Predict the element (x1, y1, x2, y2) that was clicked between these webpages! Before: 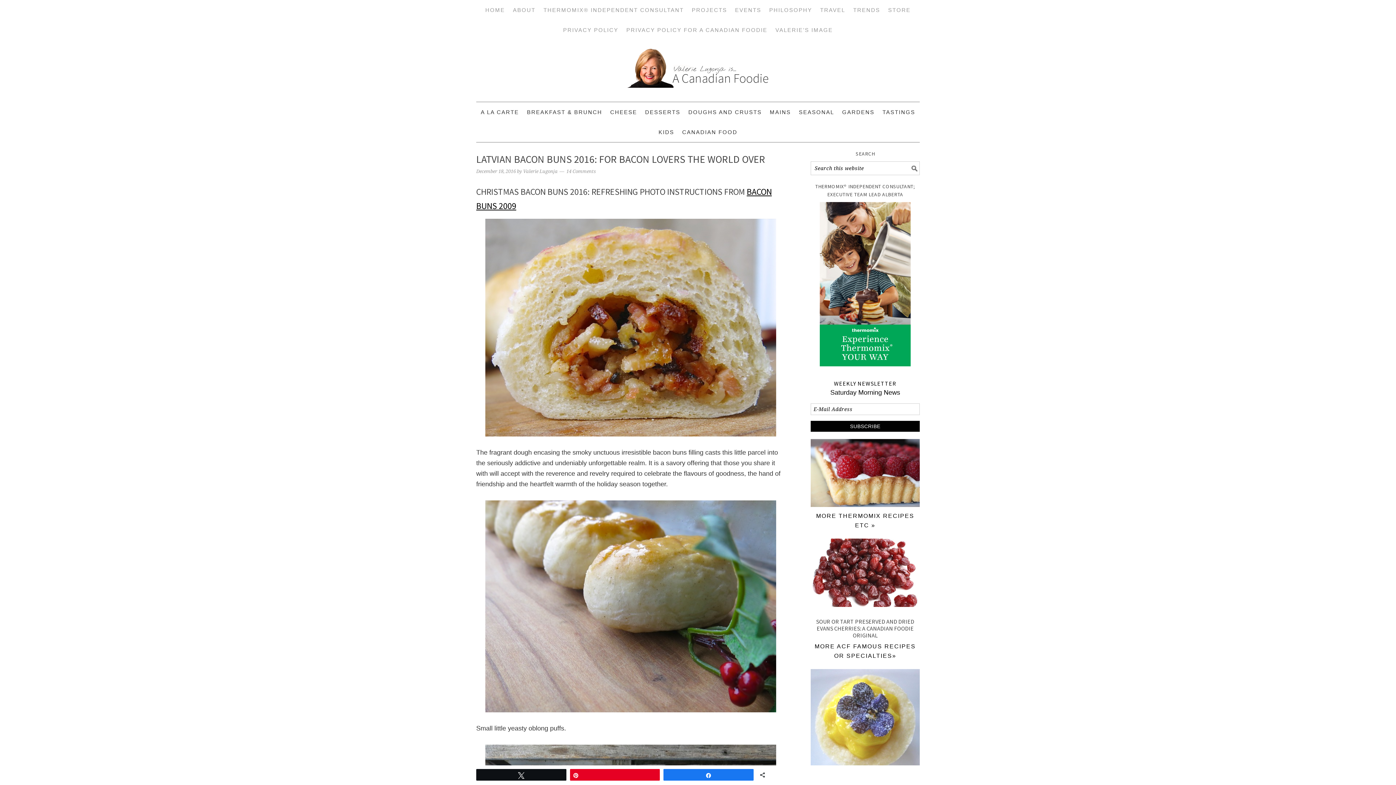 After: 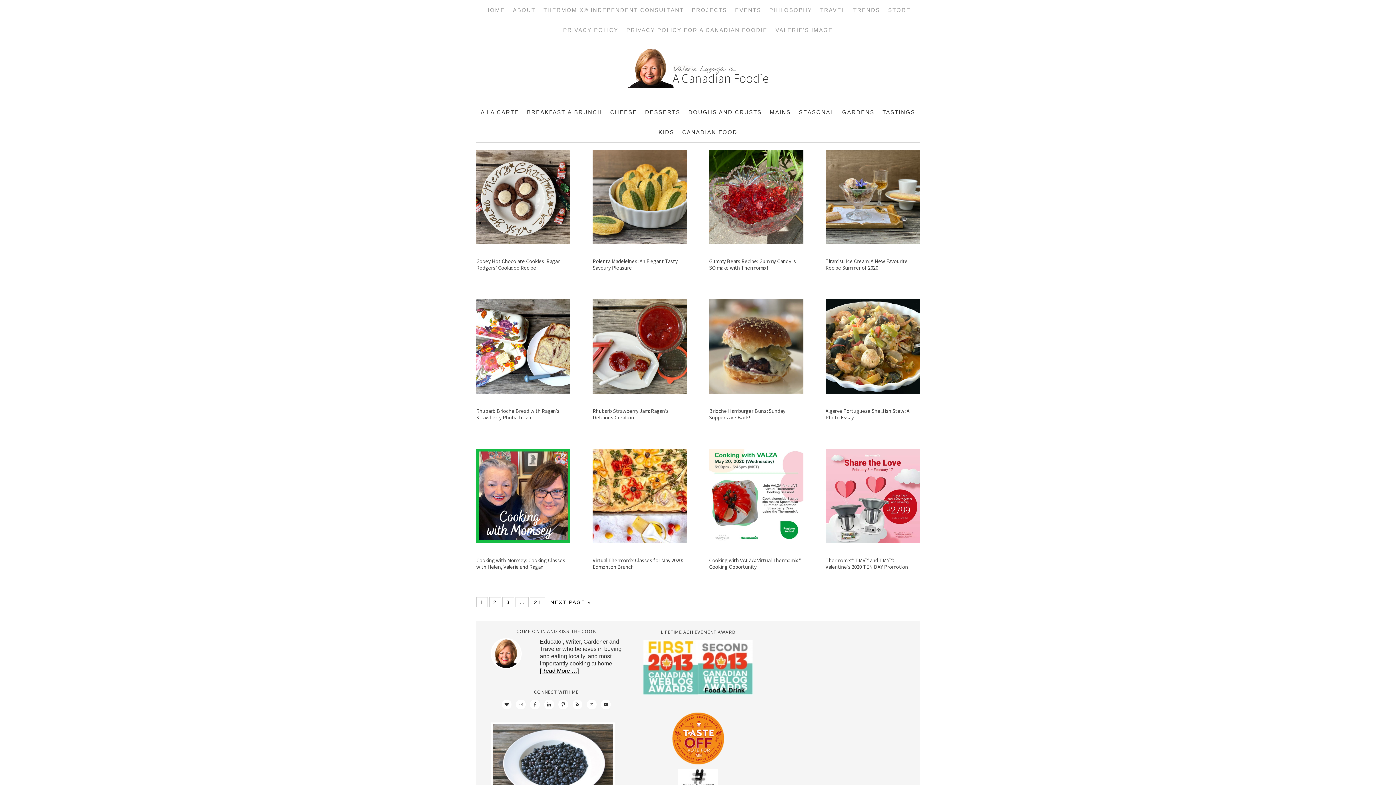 Action: label: MORE THERMOMIX RECIPES ETC » bbox: (810, 510, 920, 531)